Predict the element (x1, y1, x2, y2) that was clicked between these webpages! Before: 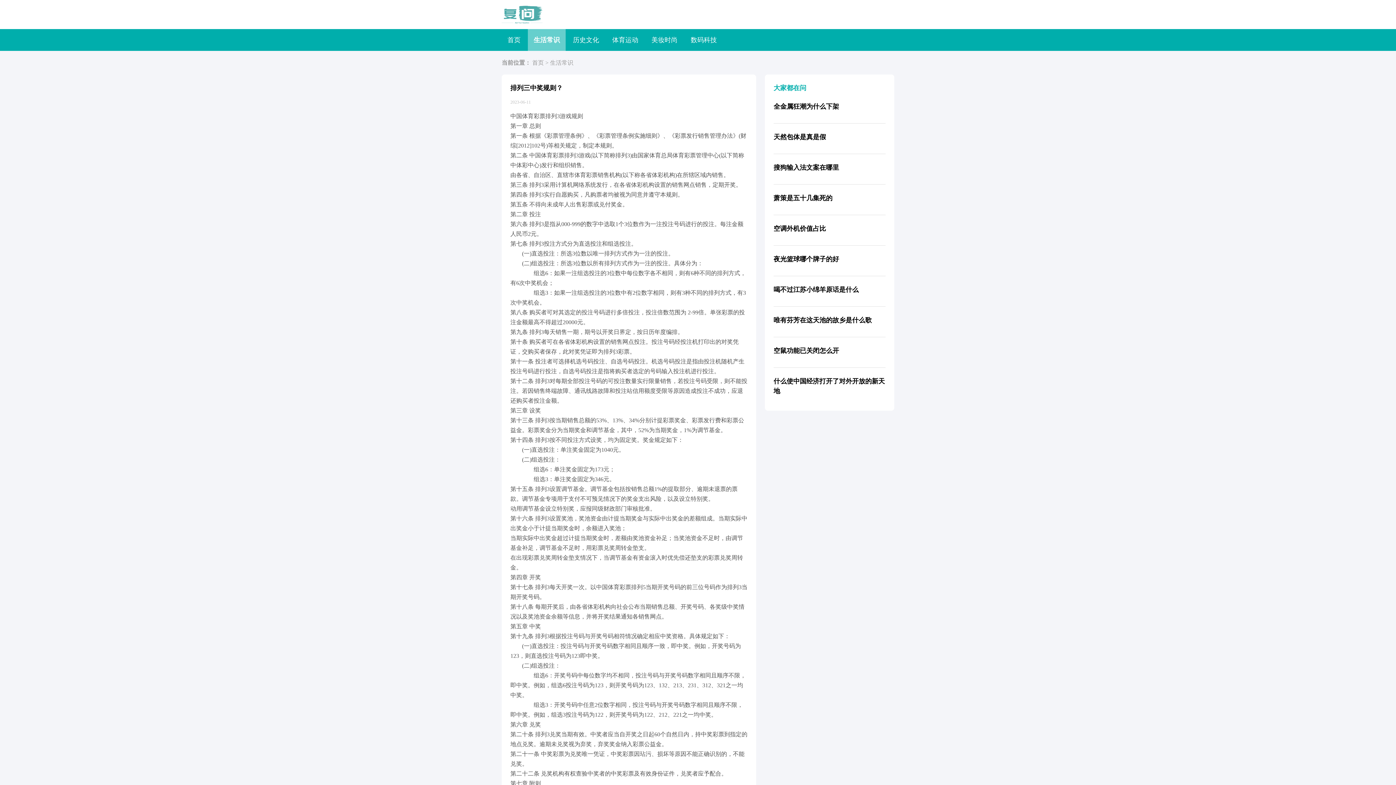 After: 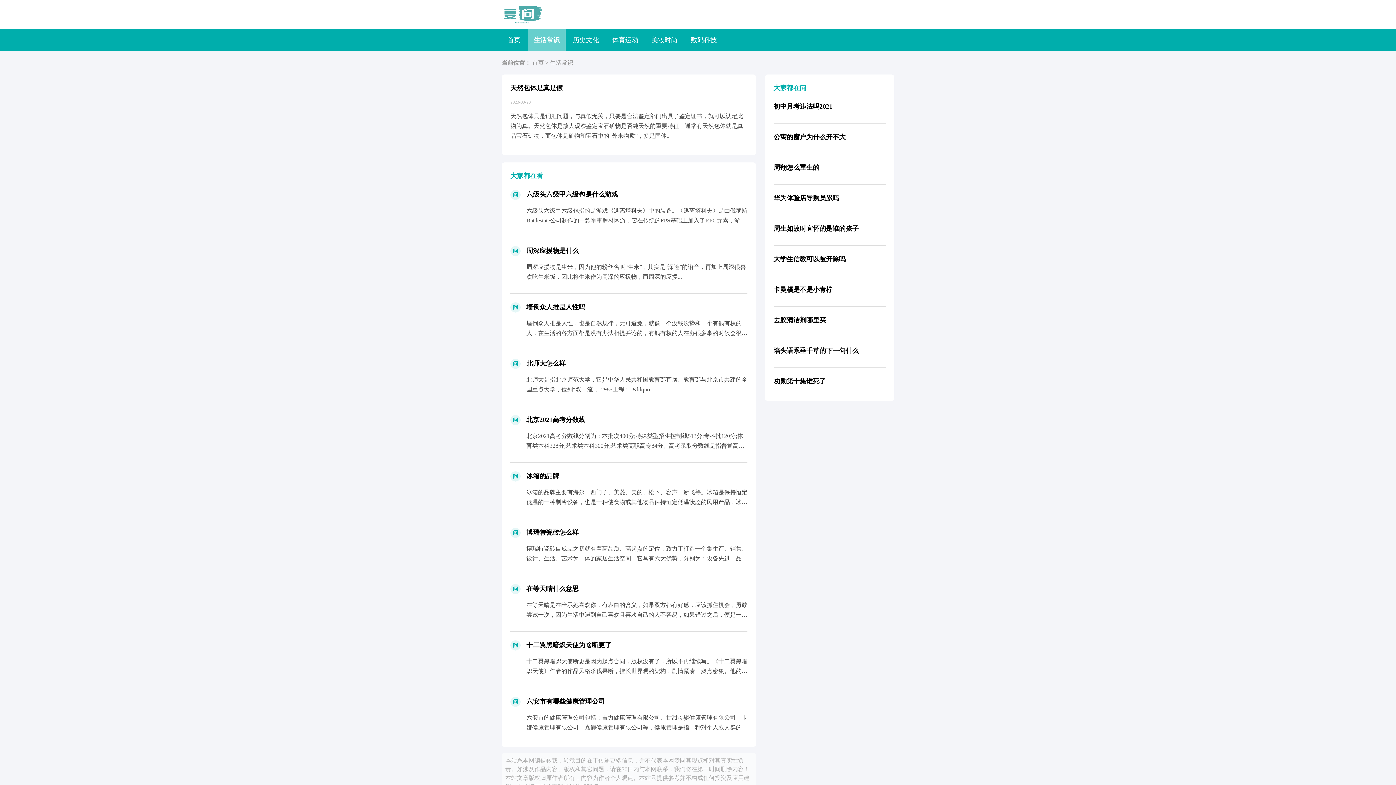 Action: label: 天然包体是真是假 bbox: (773, 133, 826, 140)